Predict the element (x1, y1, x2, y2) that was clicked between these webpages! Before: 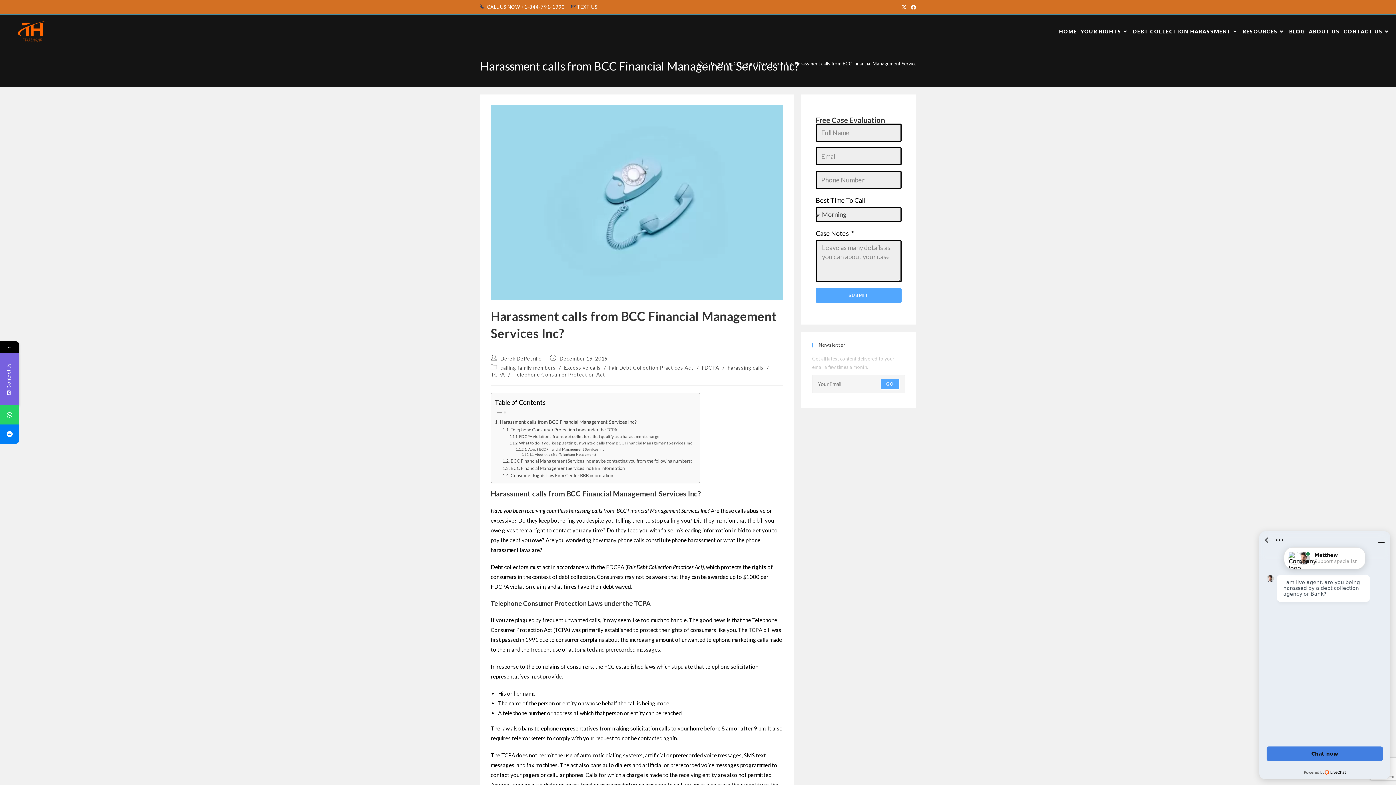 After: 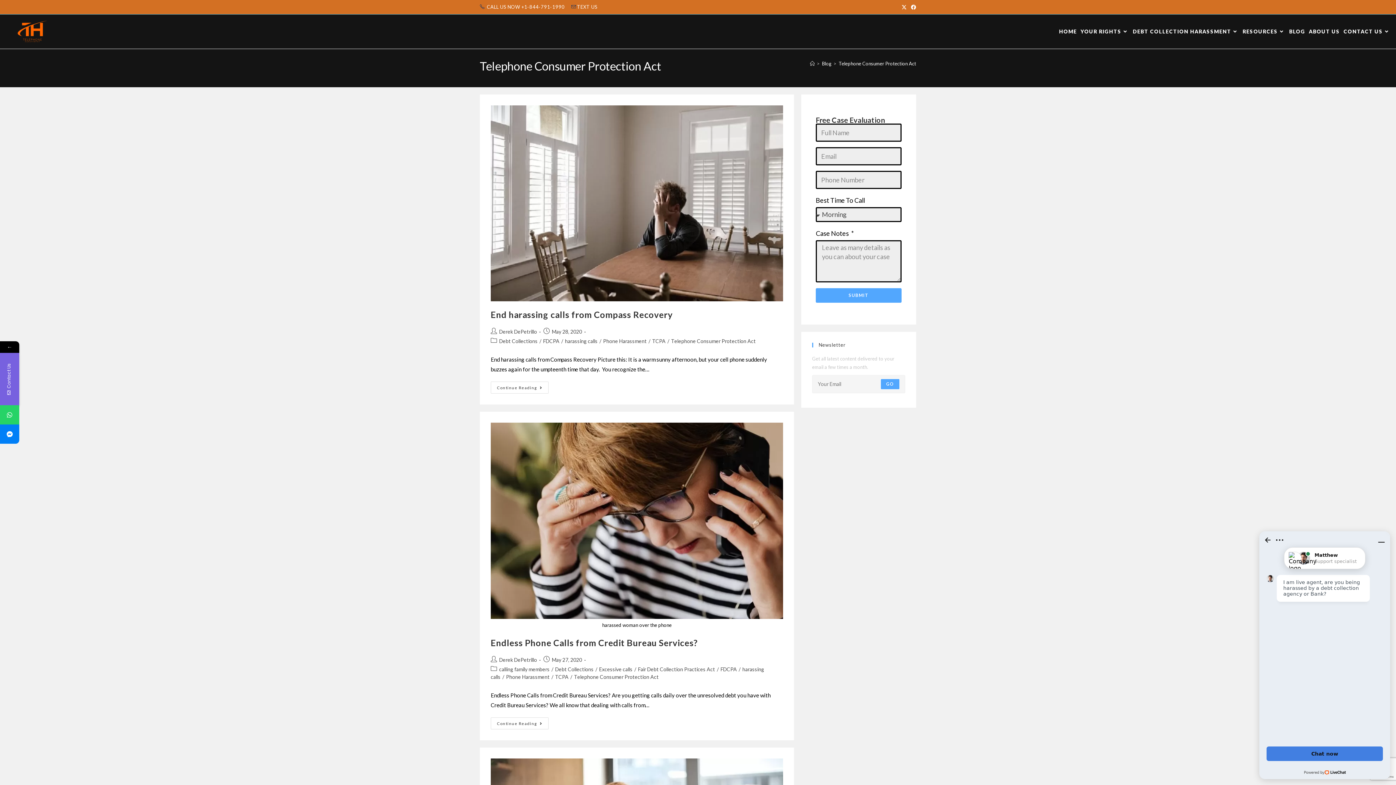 Action: bbox: (513, 371, 605, 377) label: Telephone Consumer Protection Act